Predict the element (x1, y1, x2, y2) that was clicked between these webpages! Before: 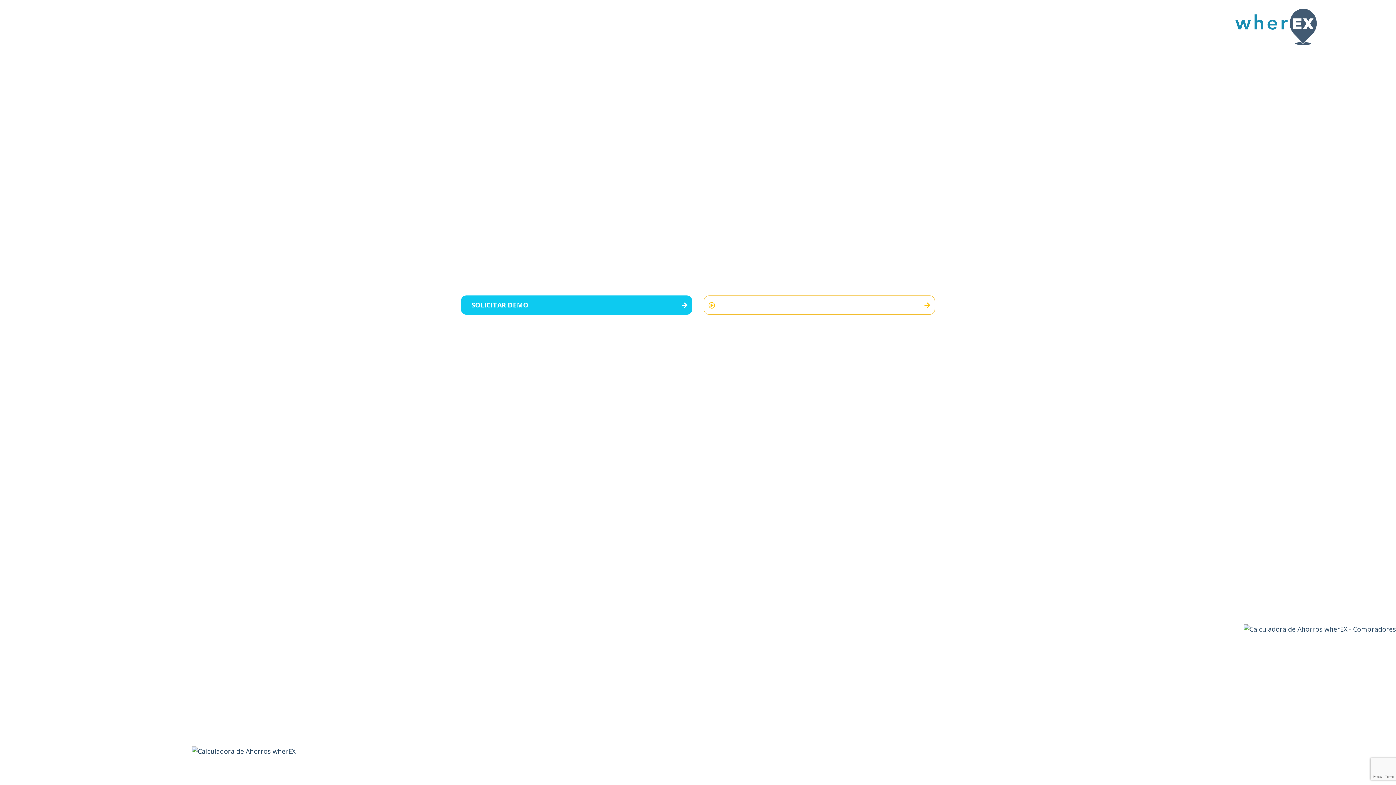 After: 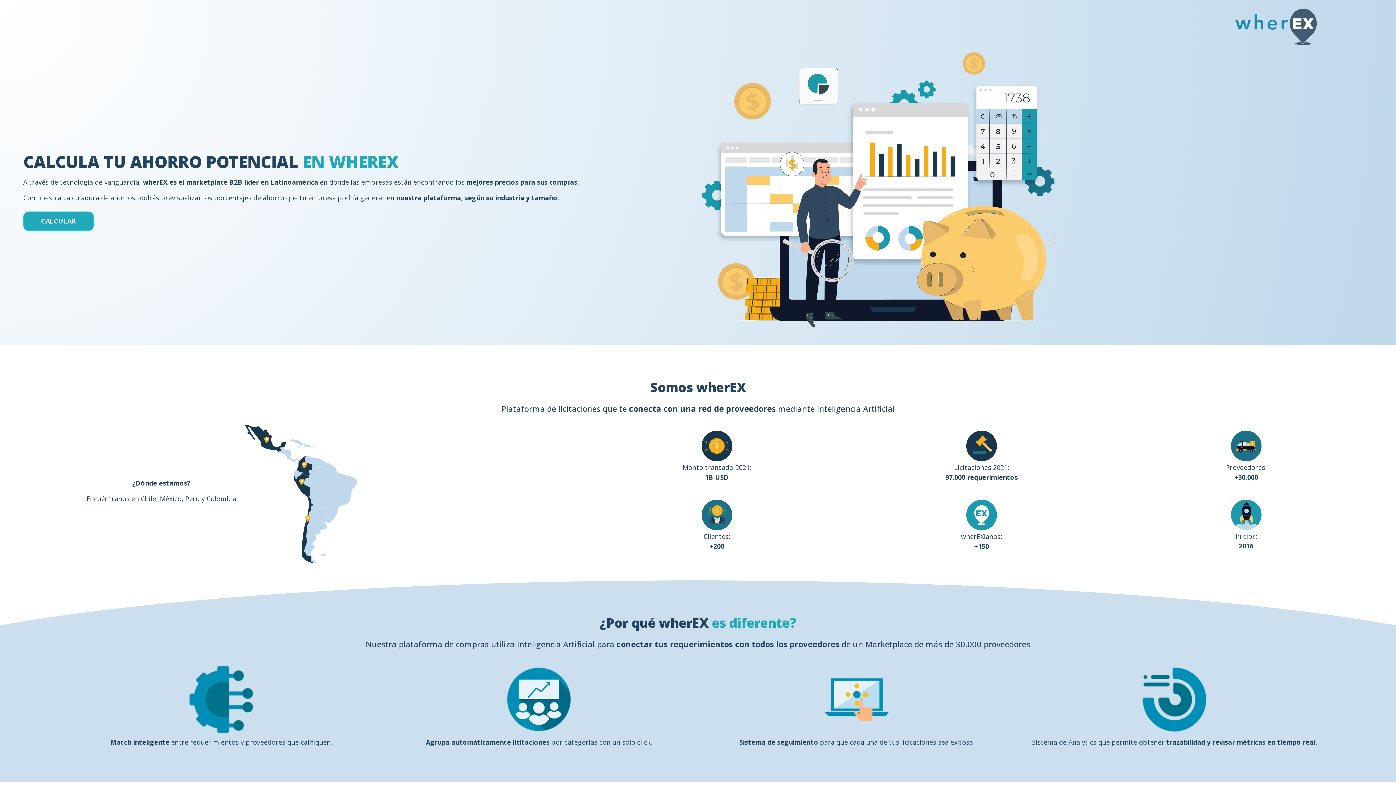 Action: bbox: (1160, 21, 1392, 30)